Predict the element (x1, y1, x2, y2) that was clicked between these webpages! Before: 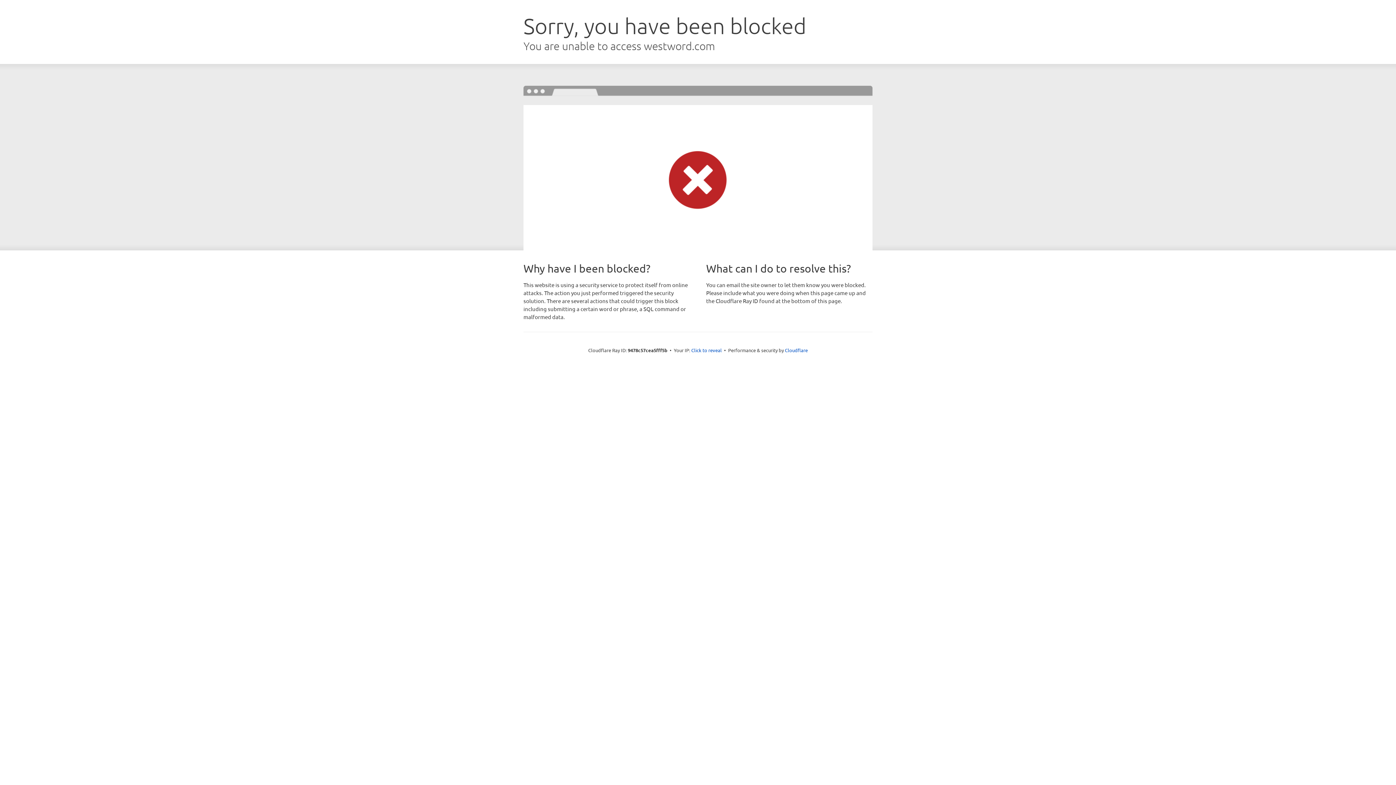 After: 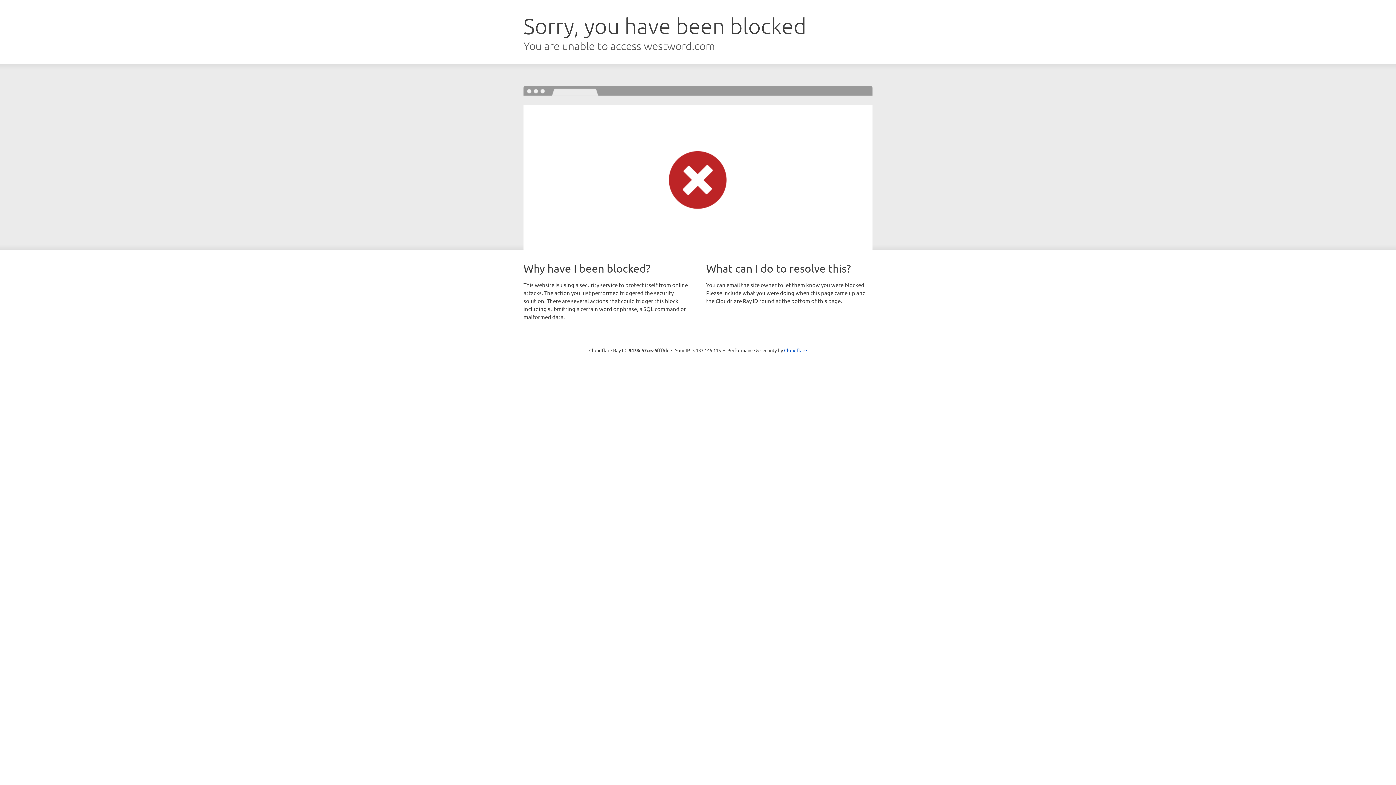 Action: bbox: (691, 346, 722, 353) label: Click to reveal